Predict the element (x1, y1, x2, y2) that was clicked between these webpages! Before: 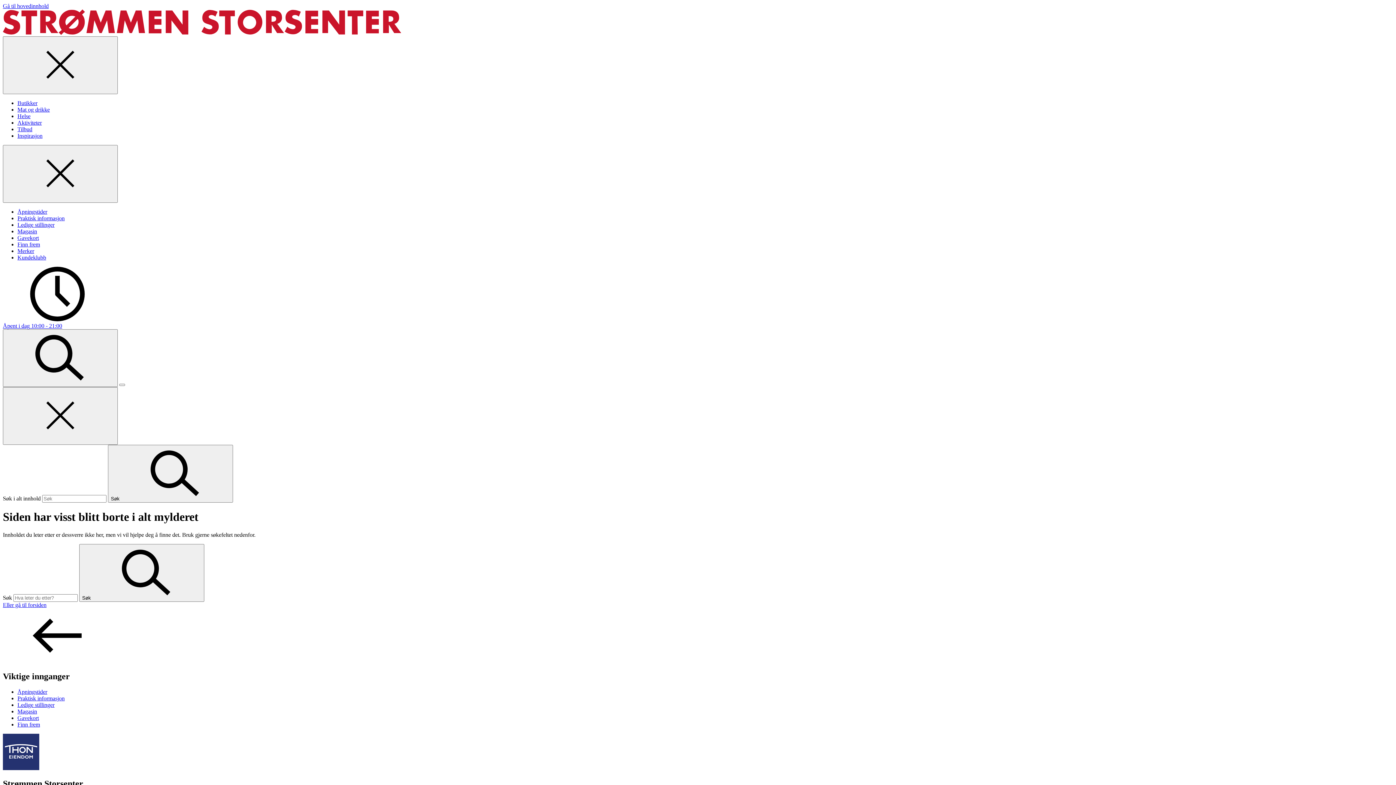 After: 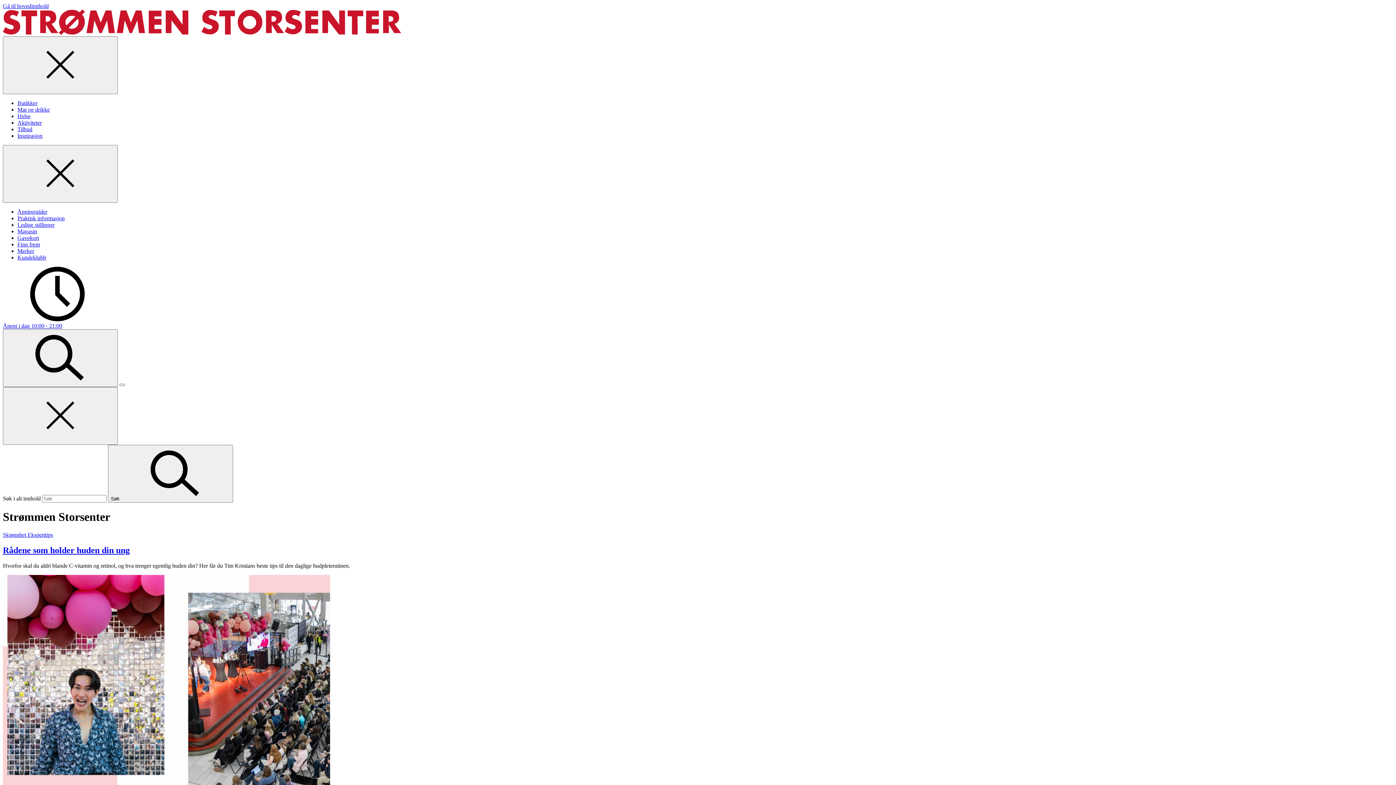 Action: bbox: (2, 29, 401, 36)